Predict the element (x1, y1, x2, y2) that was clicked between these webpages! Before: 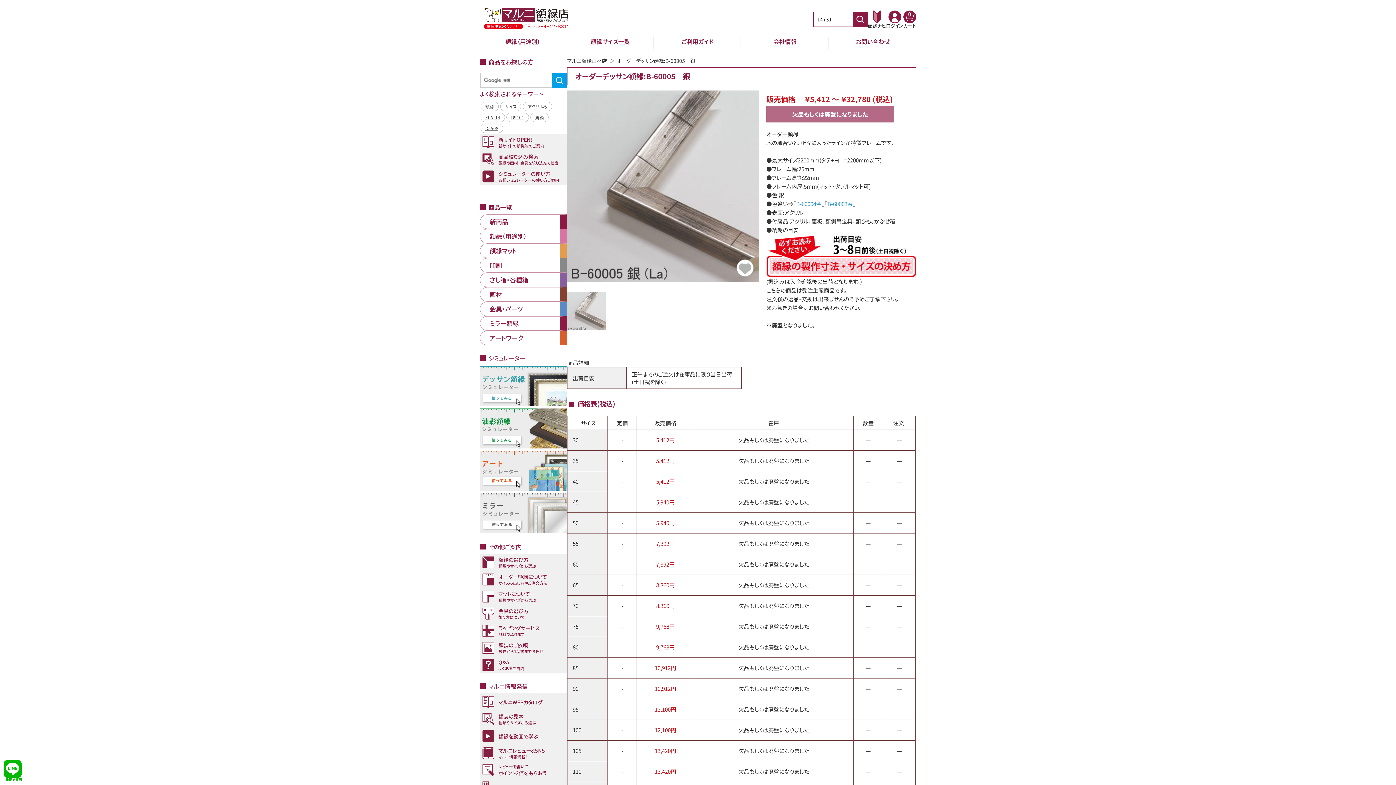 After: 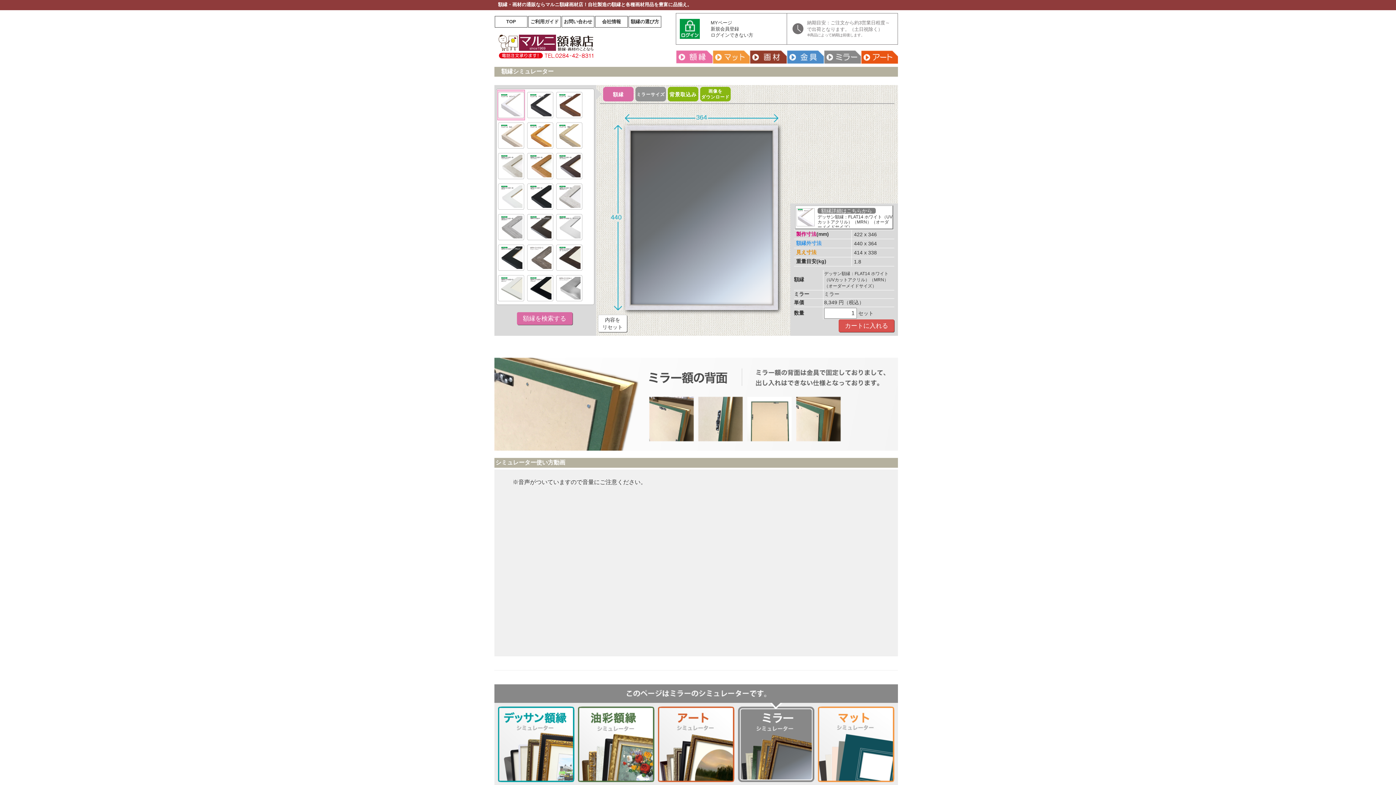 Action: label: ミラー額縁 bbox: (480, 316, 567, 330)